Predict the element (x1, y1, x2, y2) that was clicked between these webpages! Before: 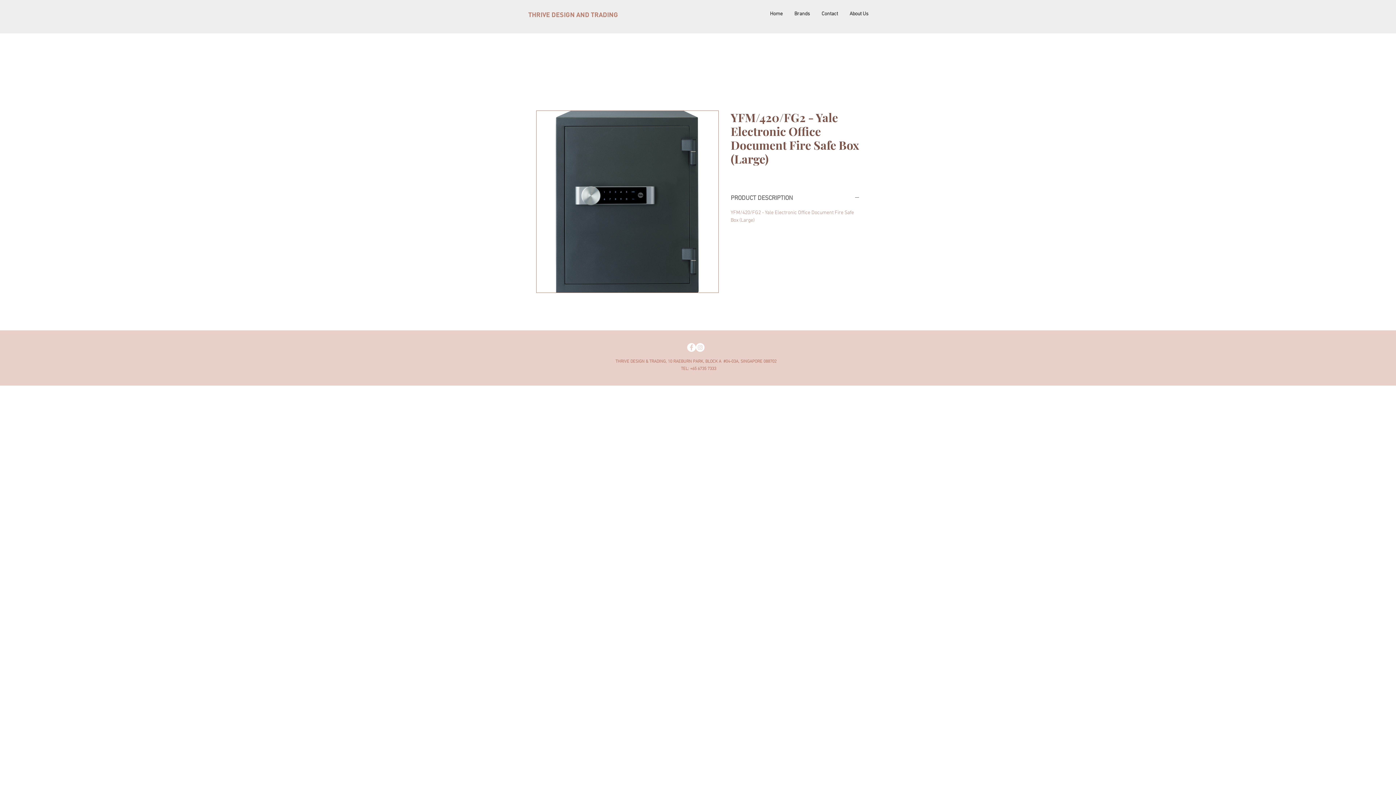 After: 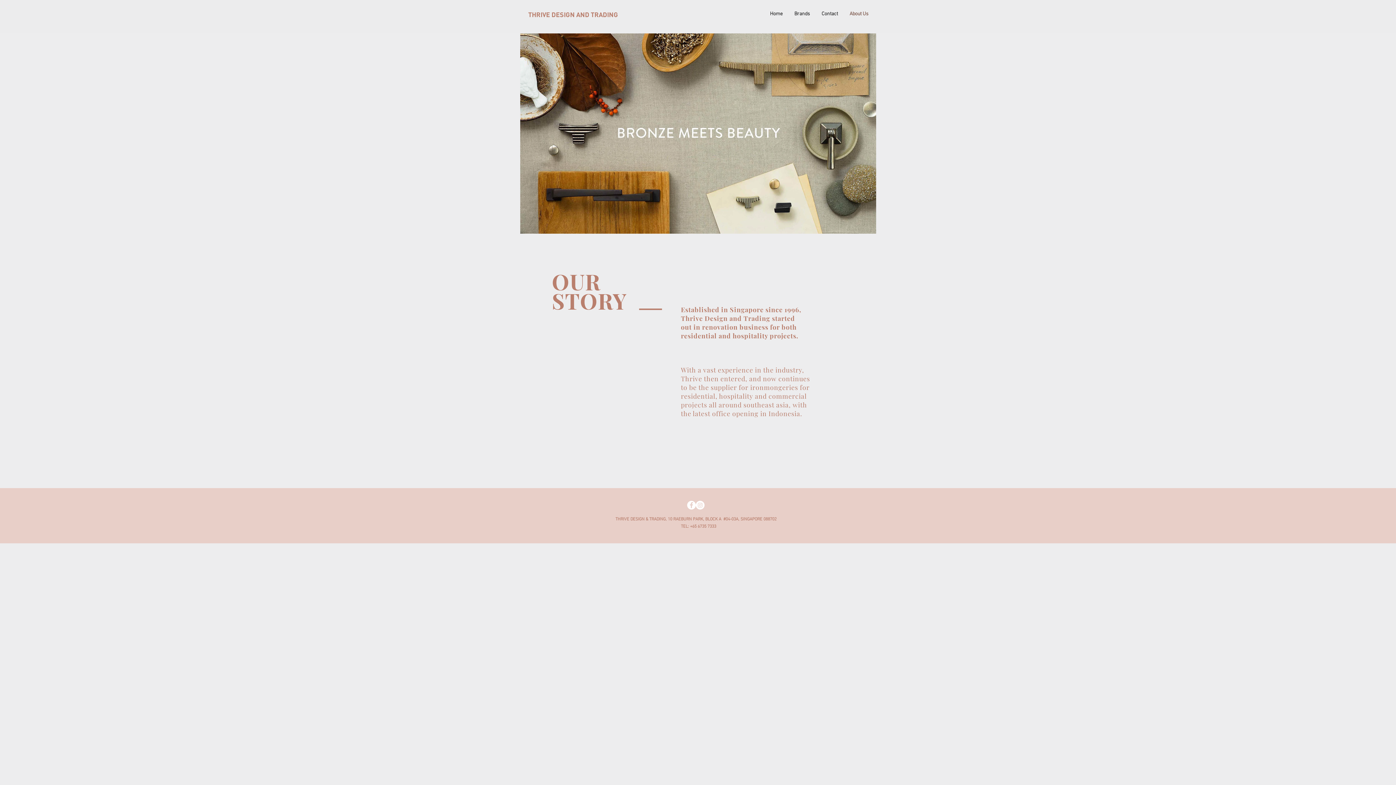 Action: bbox: (843, 7, 874, 20) label: About Us